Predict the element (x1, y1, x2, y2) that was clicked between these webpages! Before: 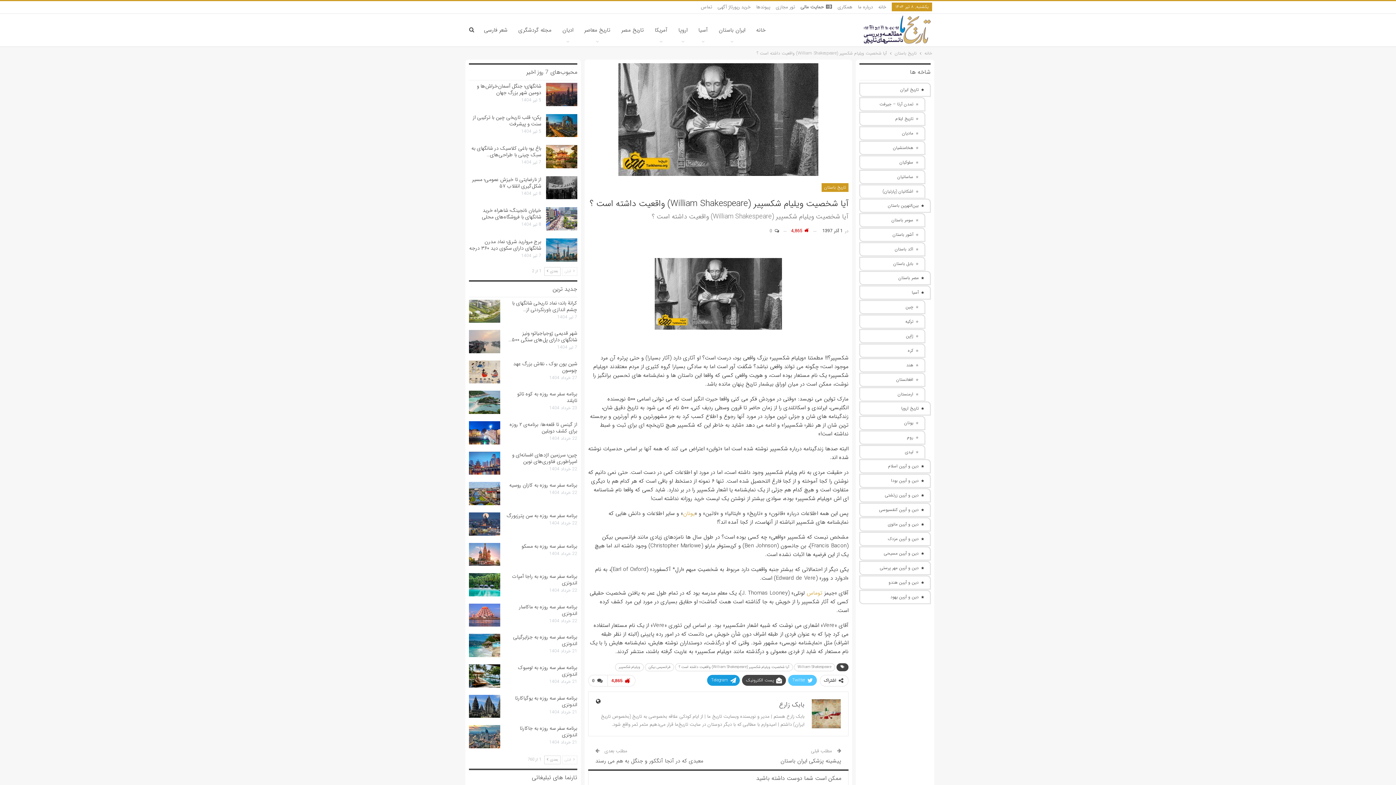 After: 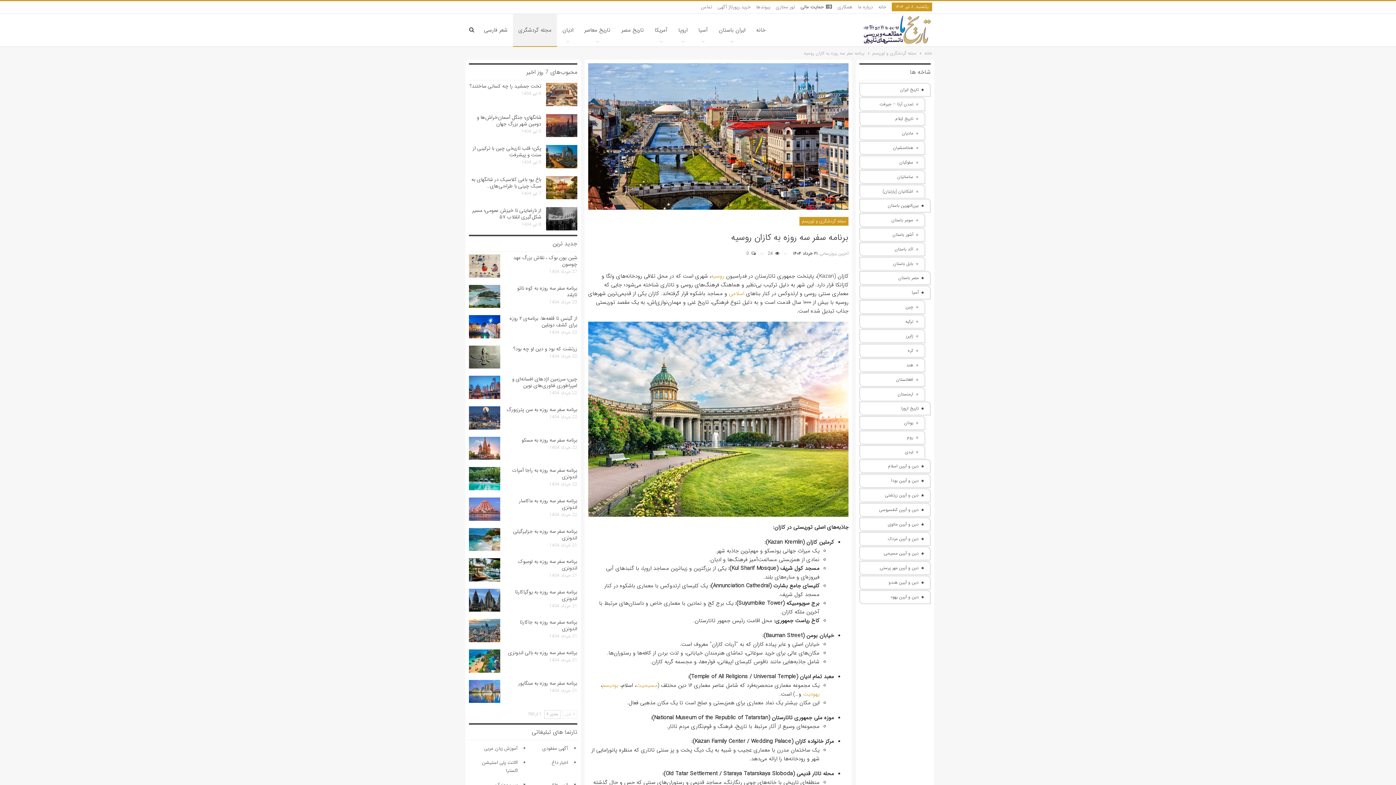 Action: bbox: (469, 482, 500, 505)